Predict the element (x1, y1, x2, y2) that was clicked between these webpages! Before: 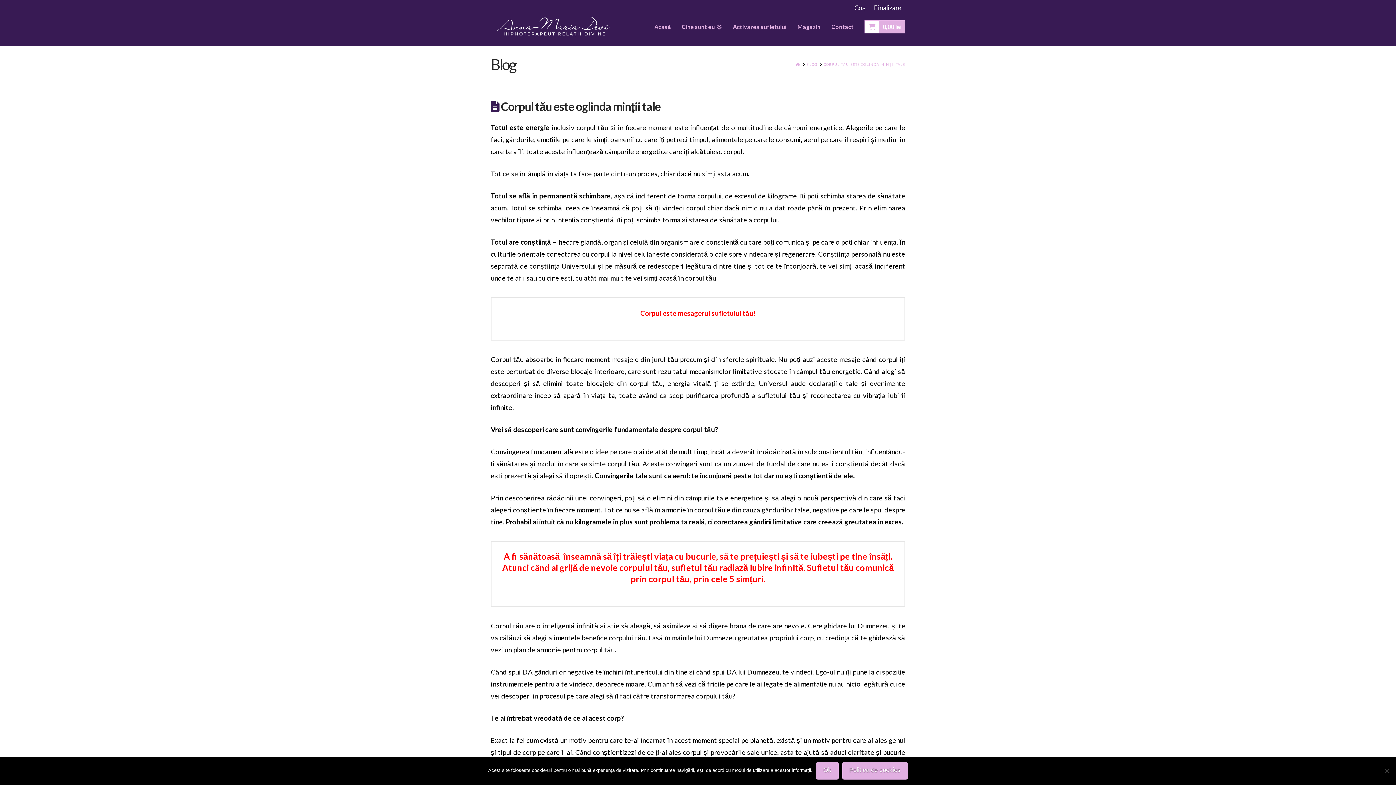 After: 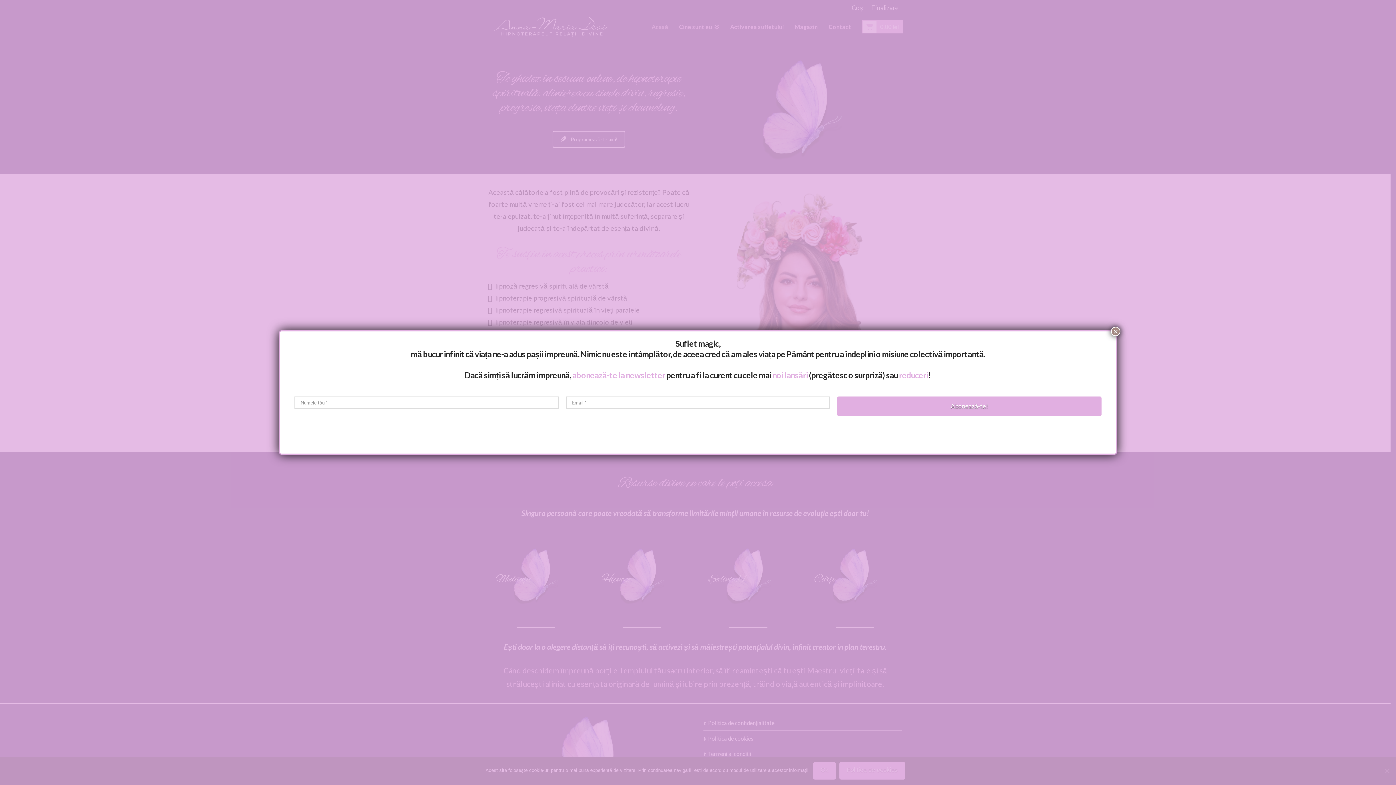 Action: bbox: (649, 16, 676, 45) label: Acasă